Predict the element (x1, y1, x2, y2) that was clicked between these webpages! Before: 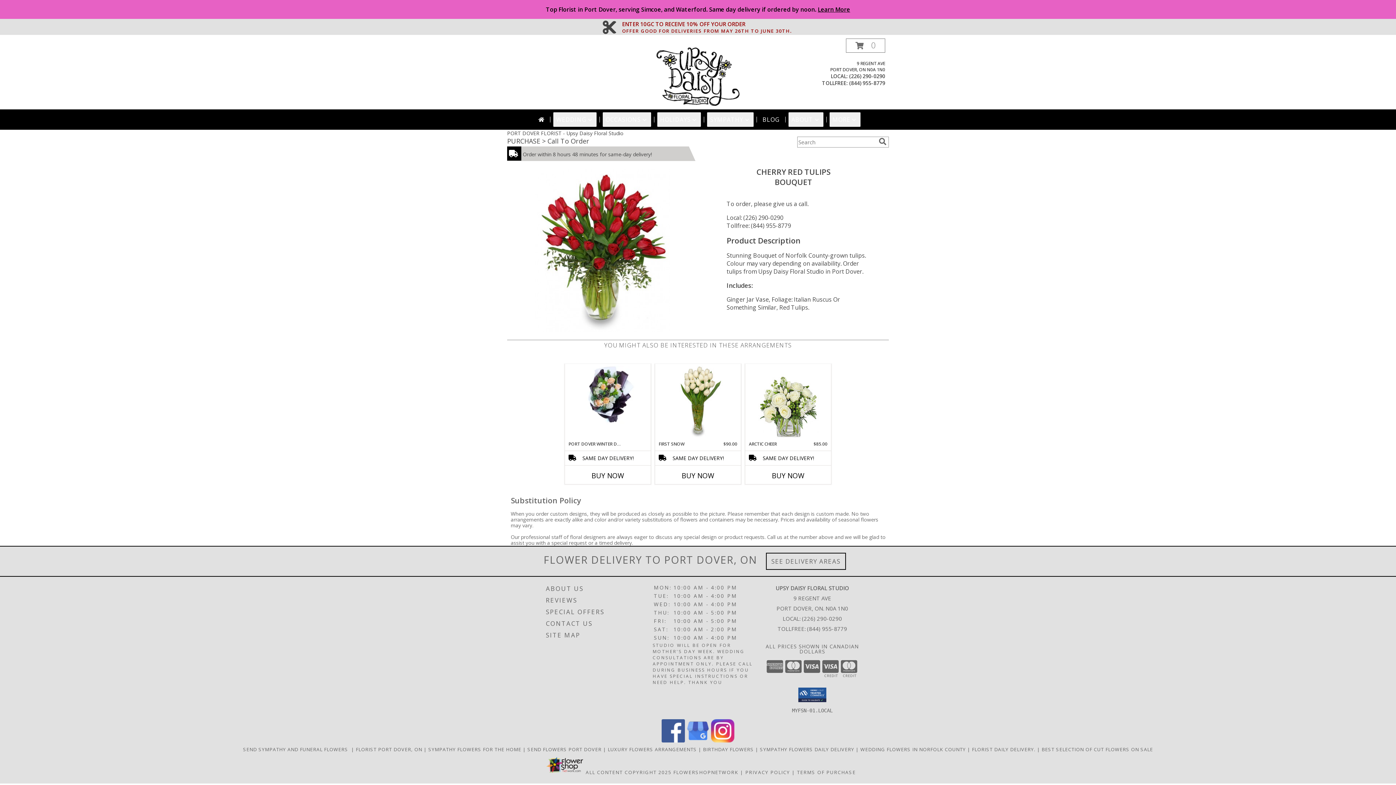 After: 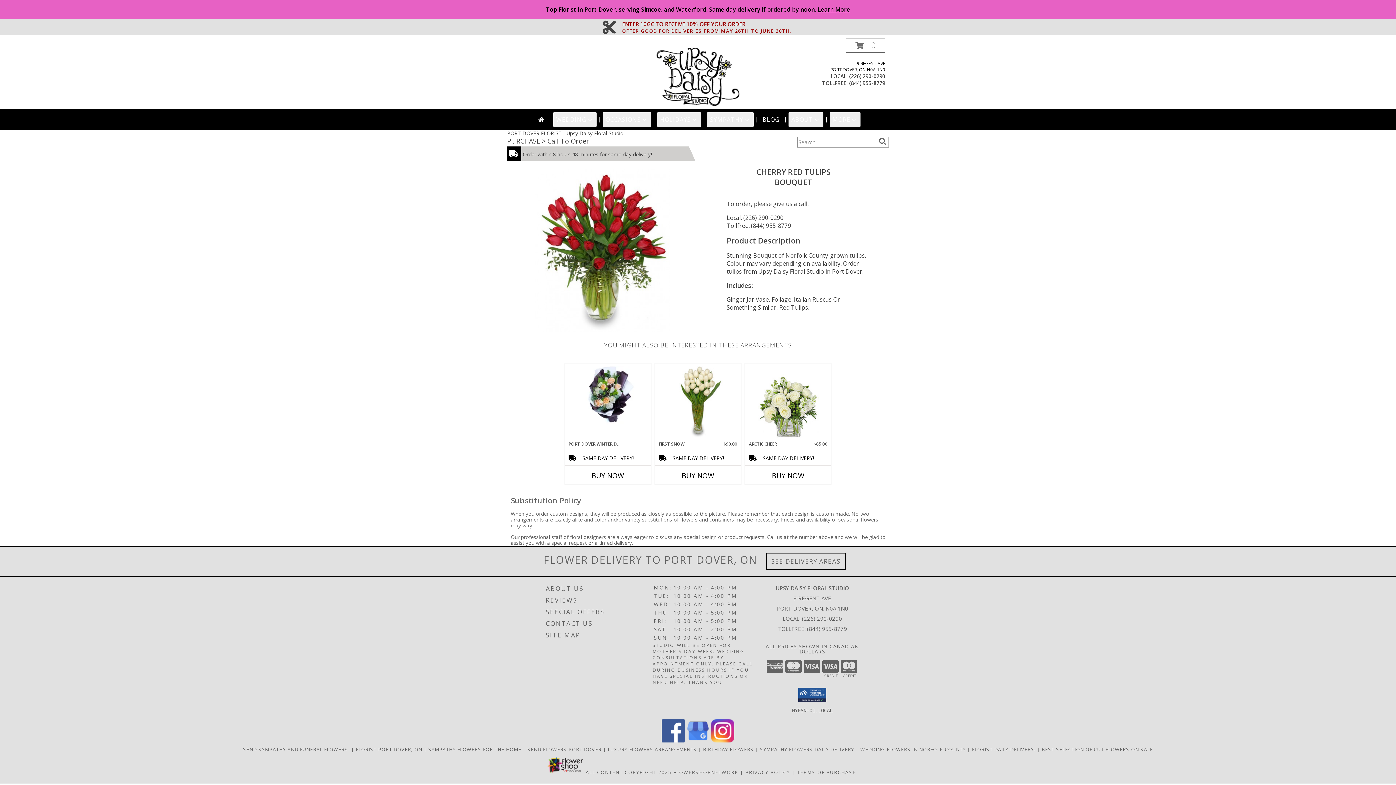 Action: bbox: (711, 737, 734, 744) label: View our Instagram